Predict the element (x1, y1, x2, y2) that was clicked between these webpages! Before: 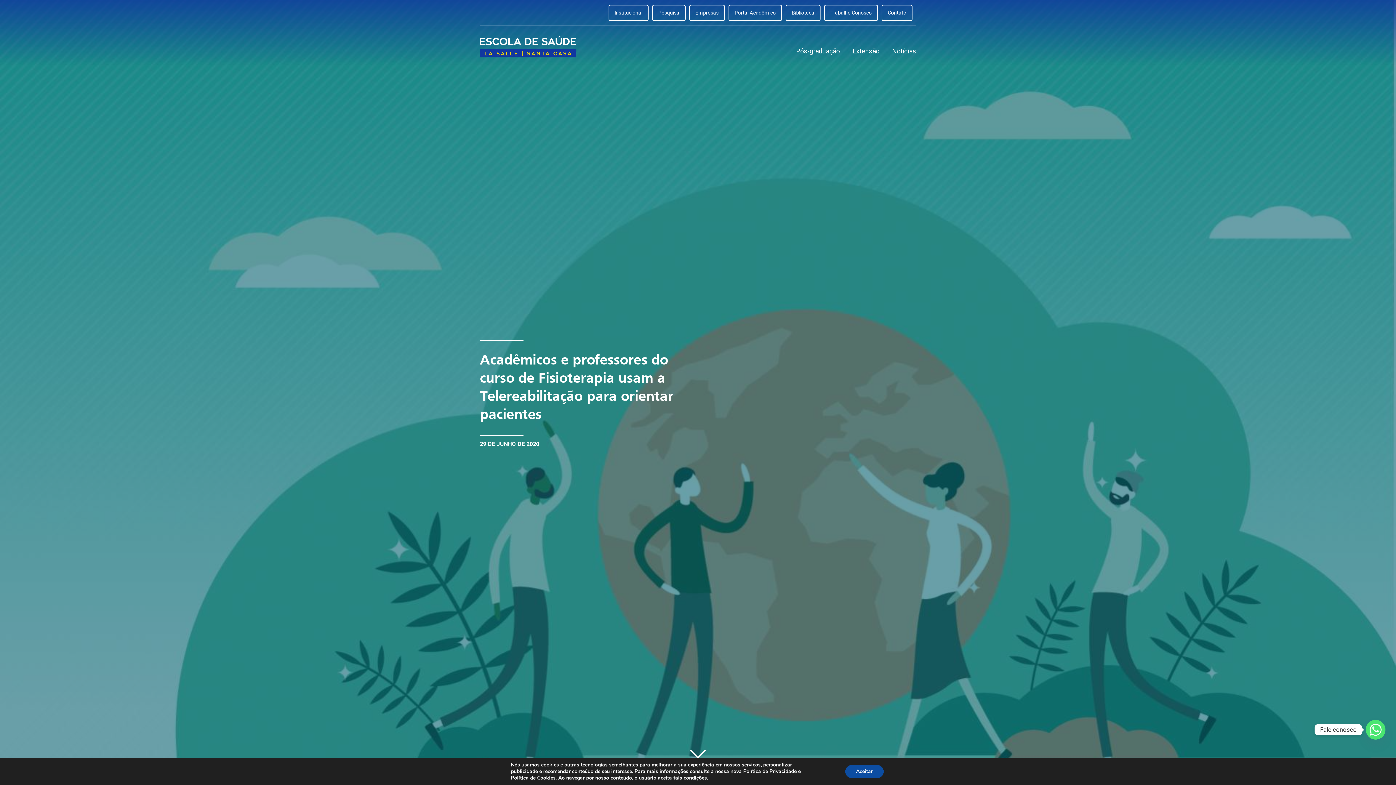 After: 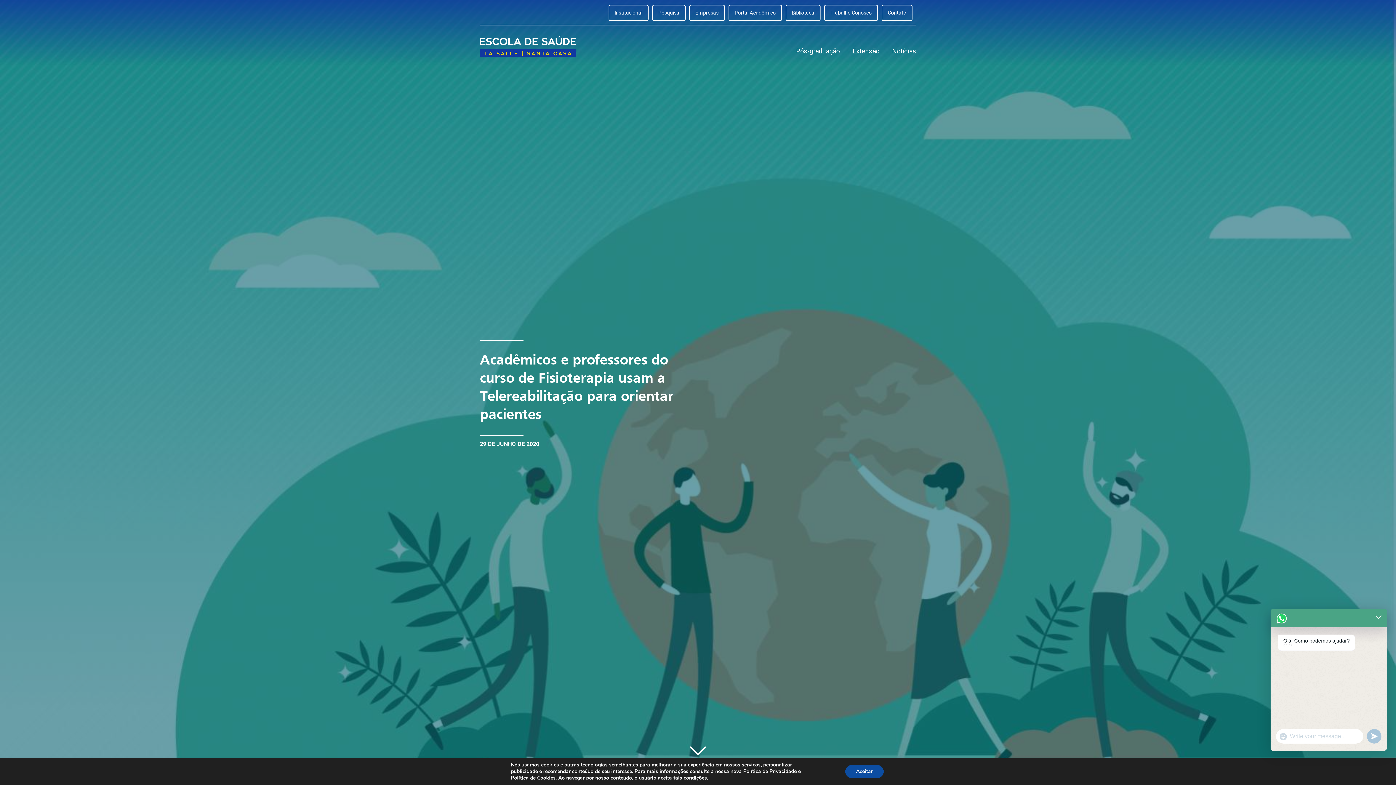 Action: label: Whatsapp bbox: (1366, 720, 1385, 740)